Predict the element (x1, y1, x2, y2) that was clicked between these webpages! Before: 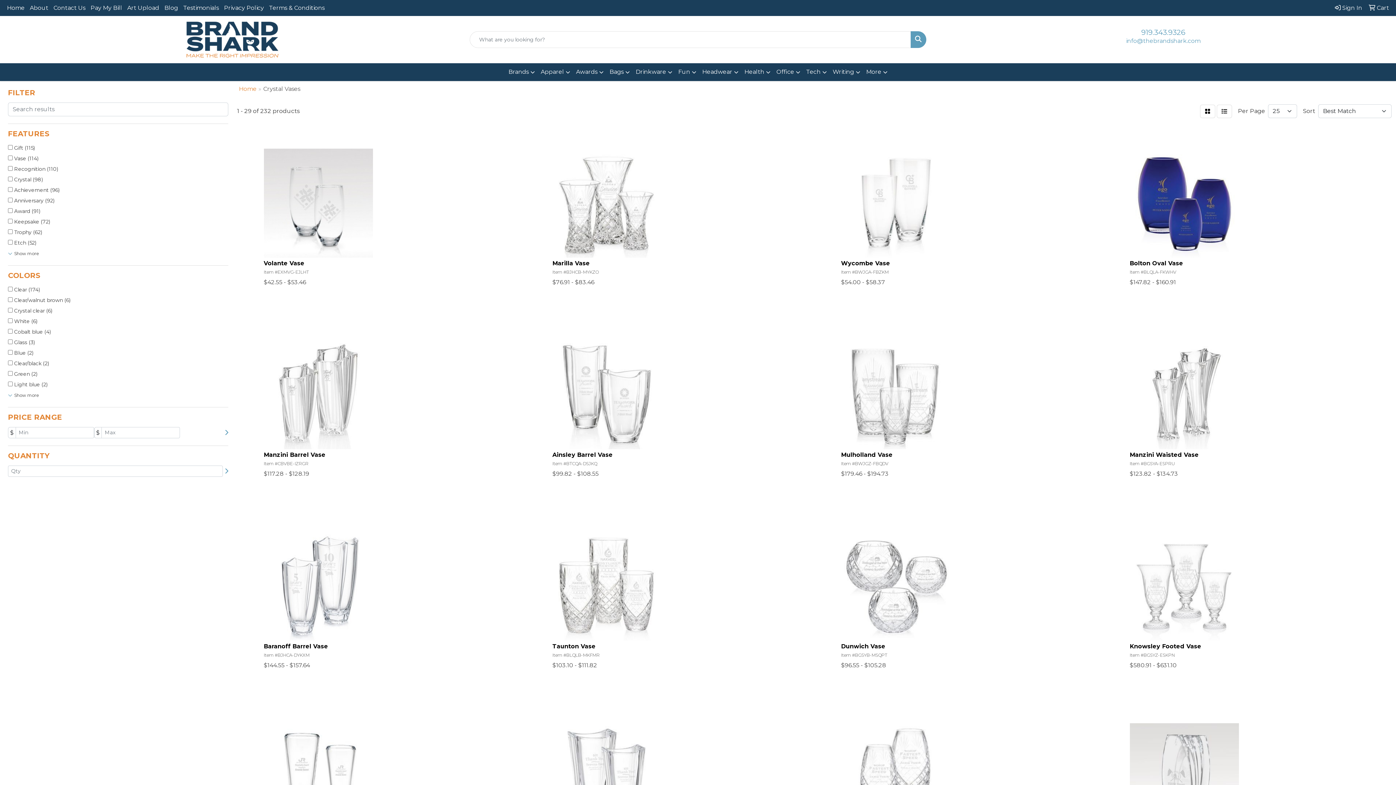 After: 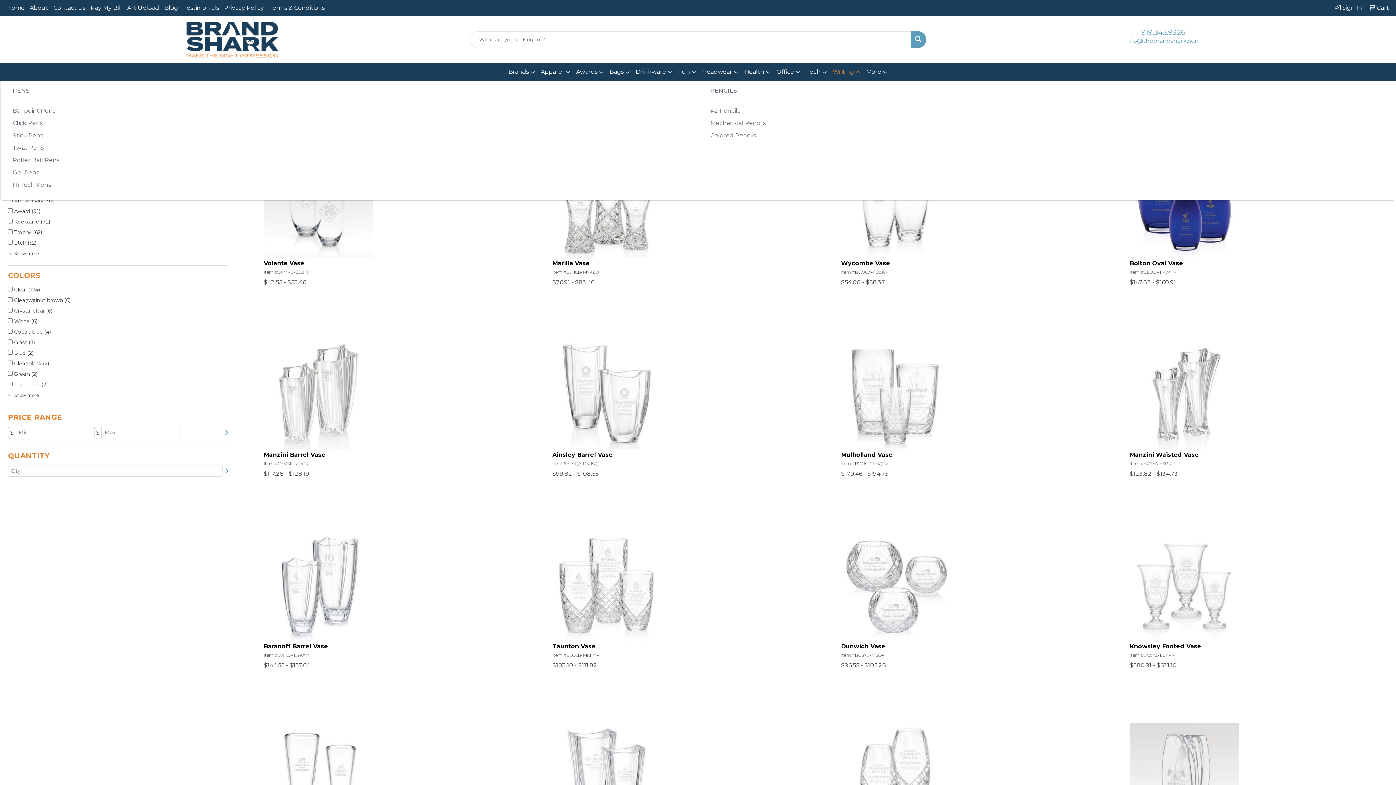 Action: bbox: (830, 63, 863, 81) label: Writing